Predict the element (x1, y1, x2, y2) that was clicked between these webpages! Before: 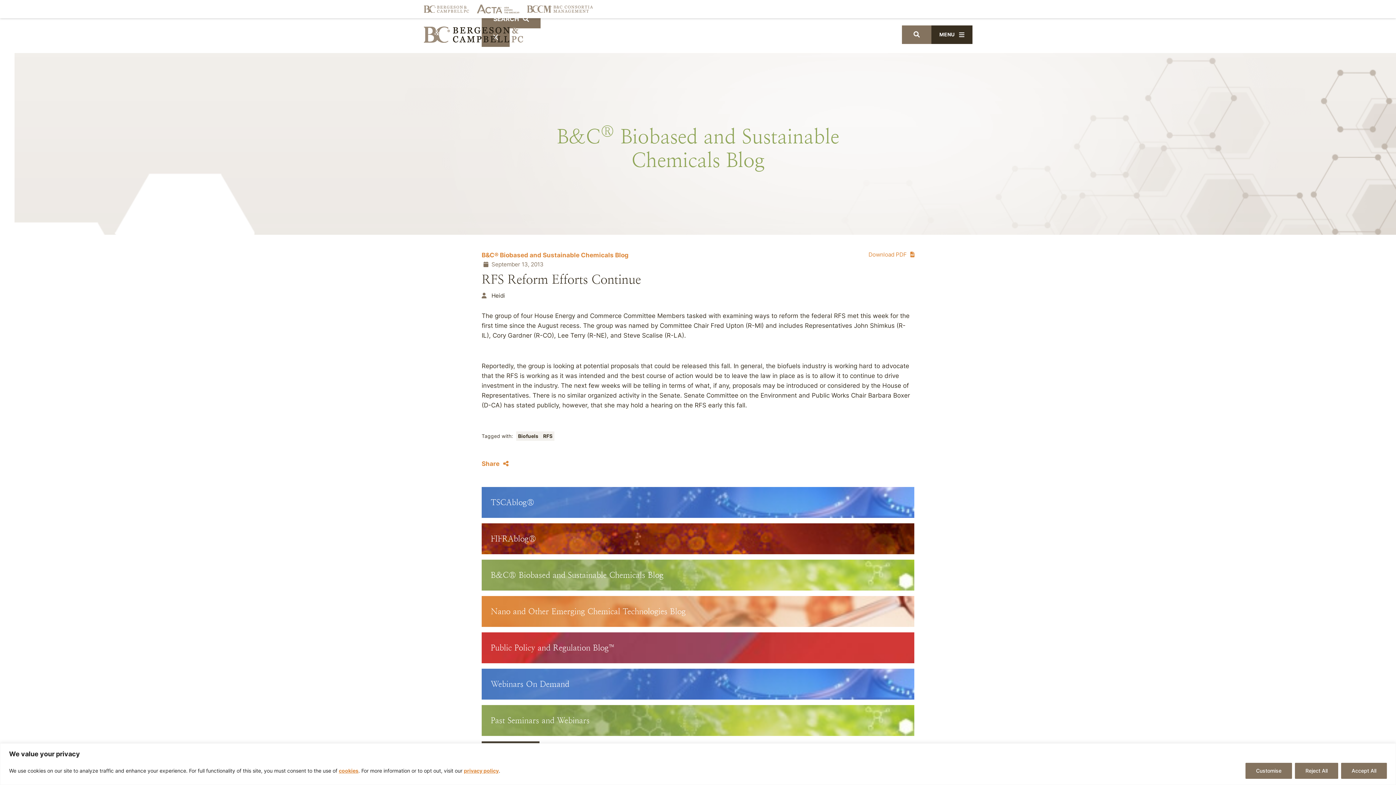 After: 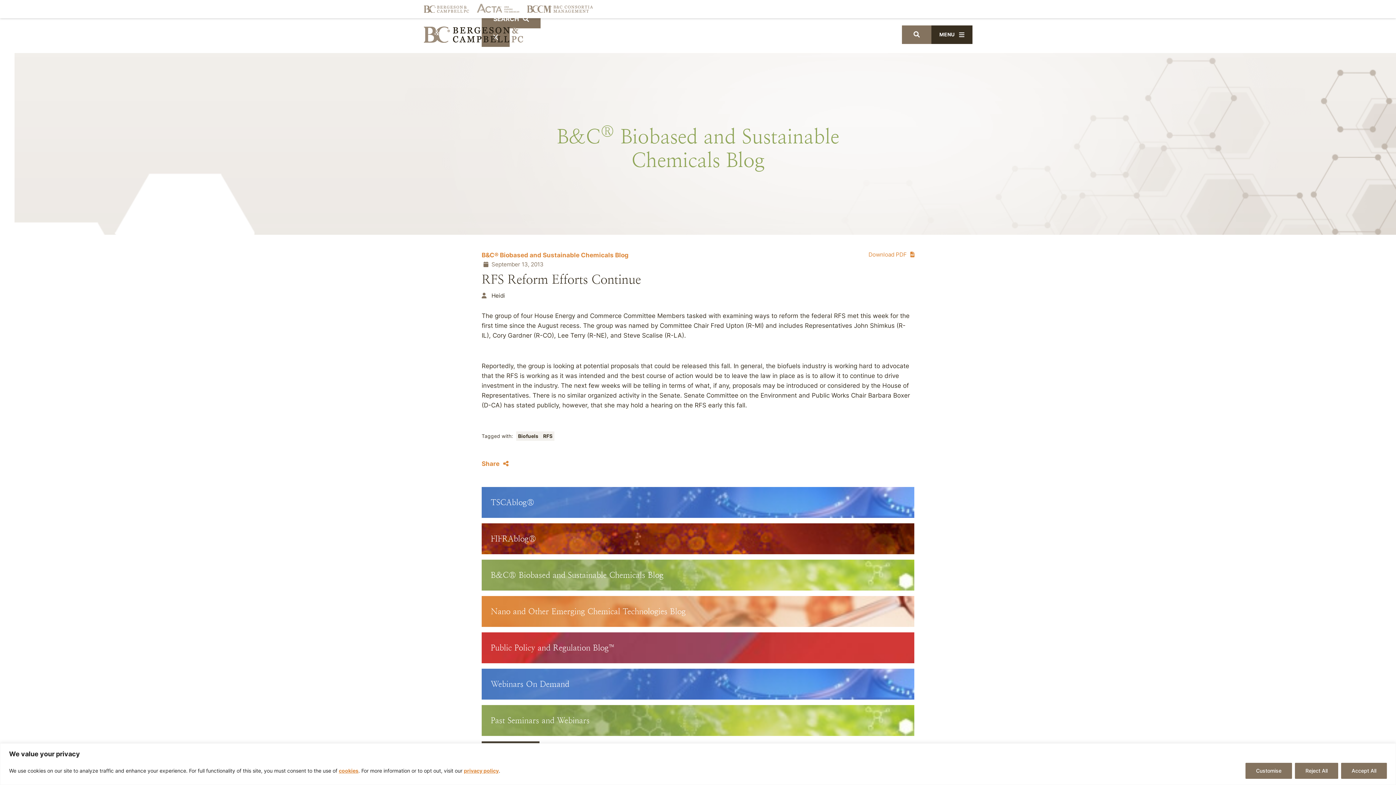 Action: bbox: (476, 2, 519, 15)